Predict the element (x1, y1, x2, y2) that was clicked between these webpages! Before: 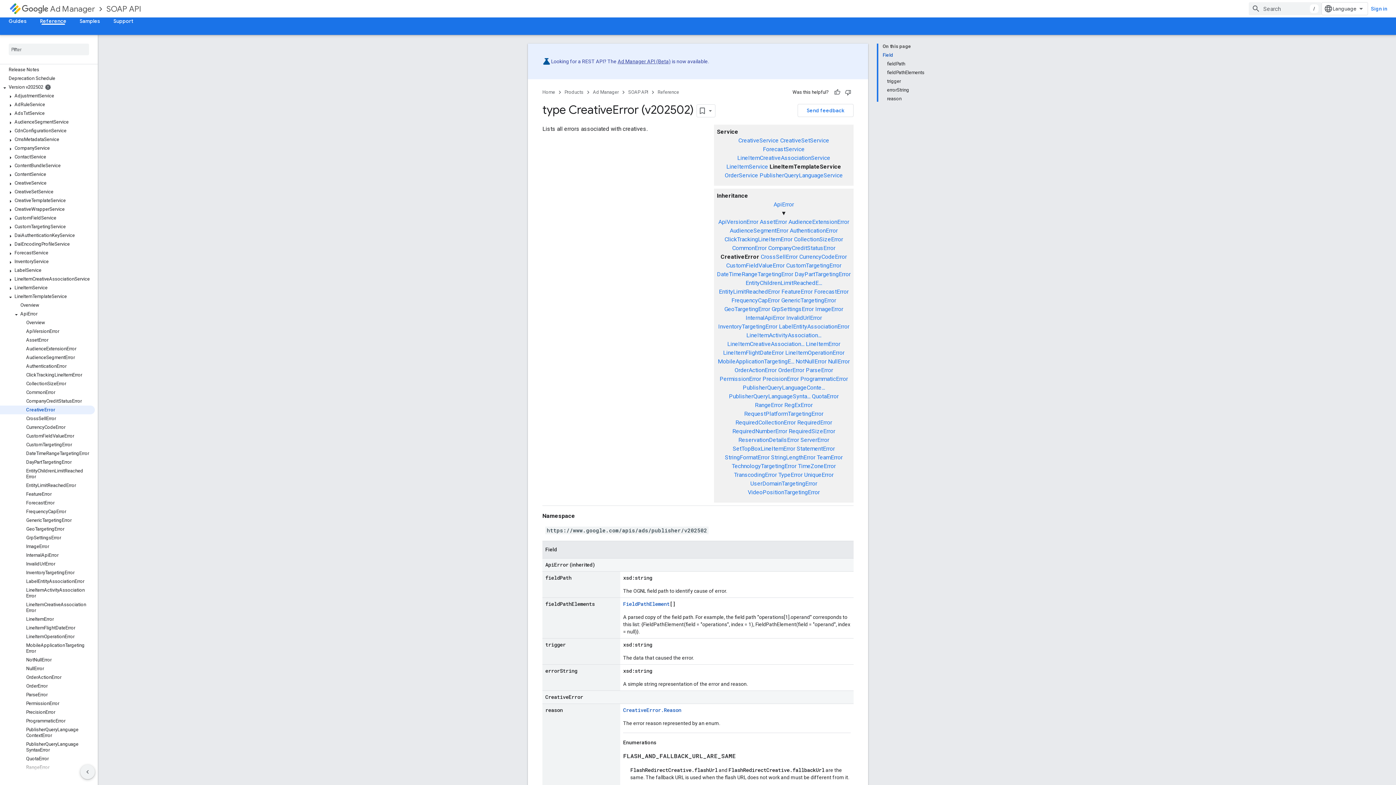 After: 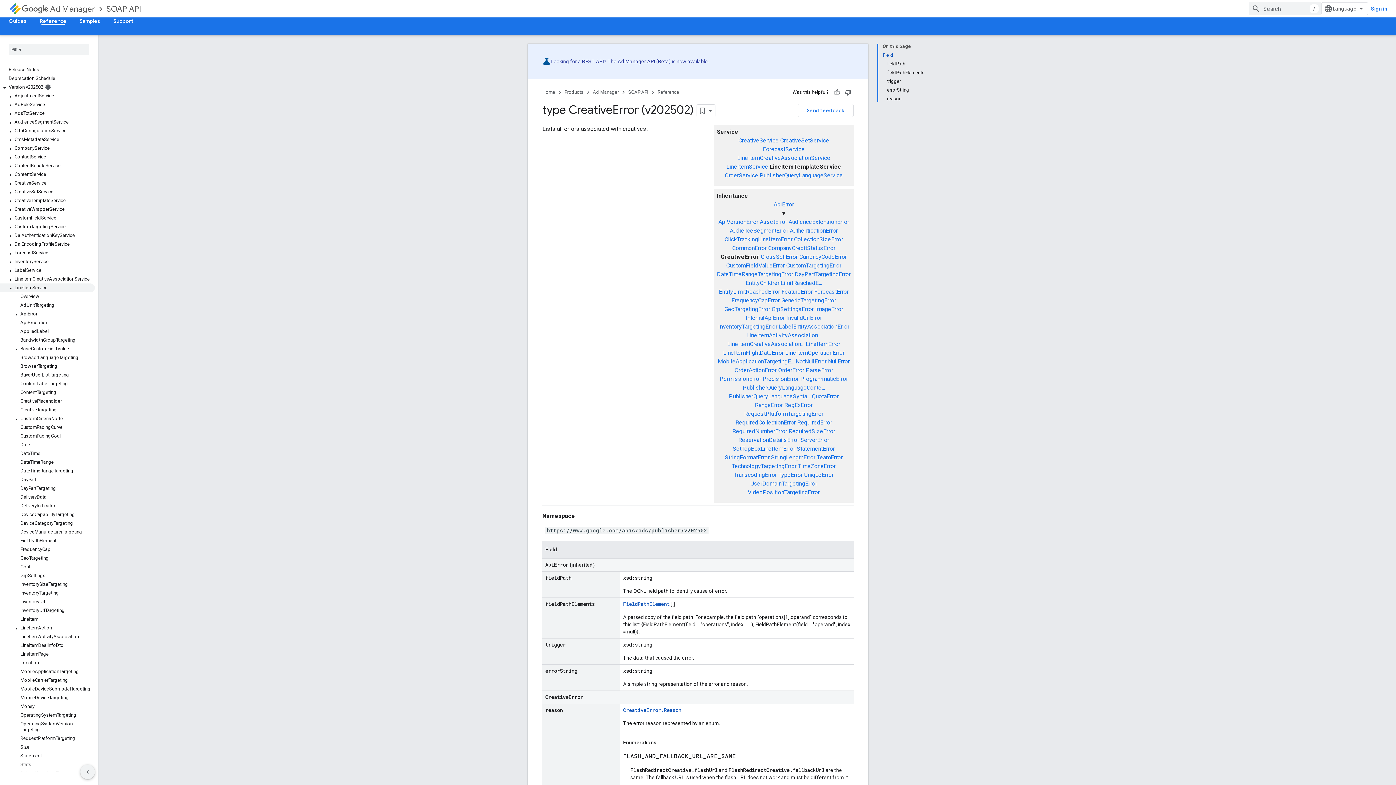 Action: label: LineItemService bbox: (0, 283, 94, 292)